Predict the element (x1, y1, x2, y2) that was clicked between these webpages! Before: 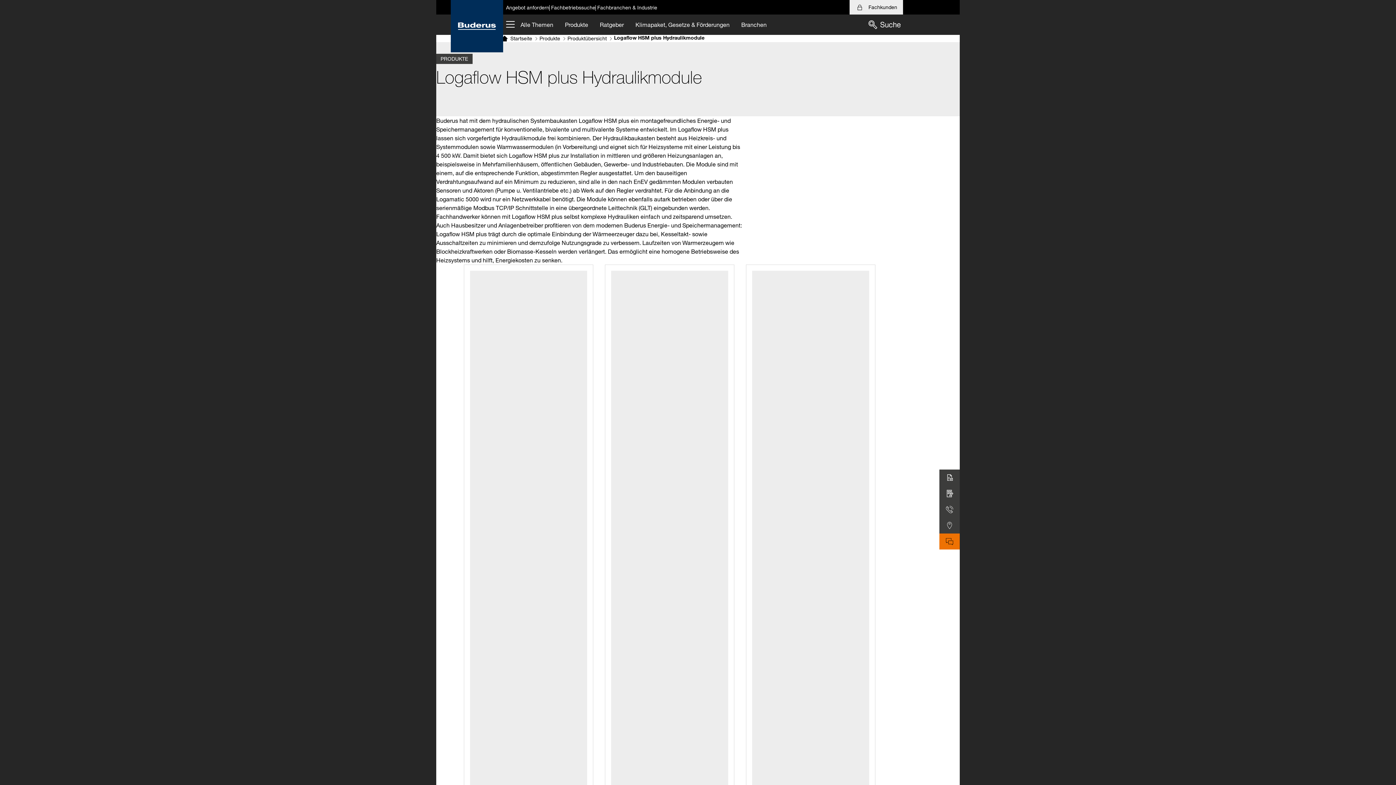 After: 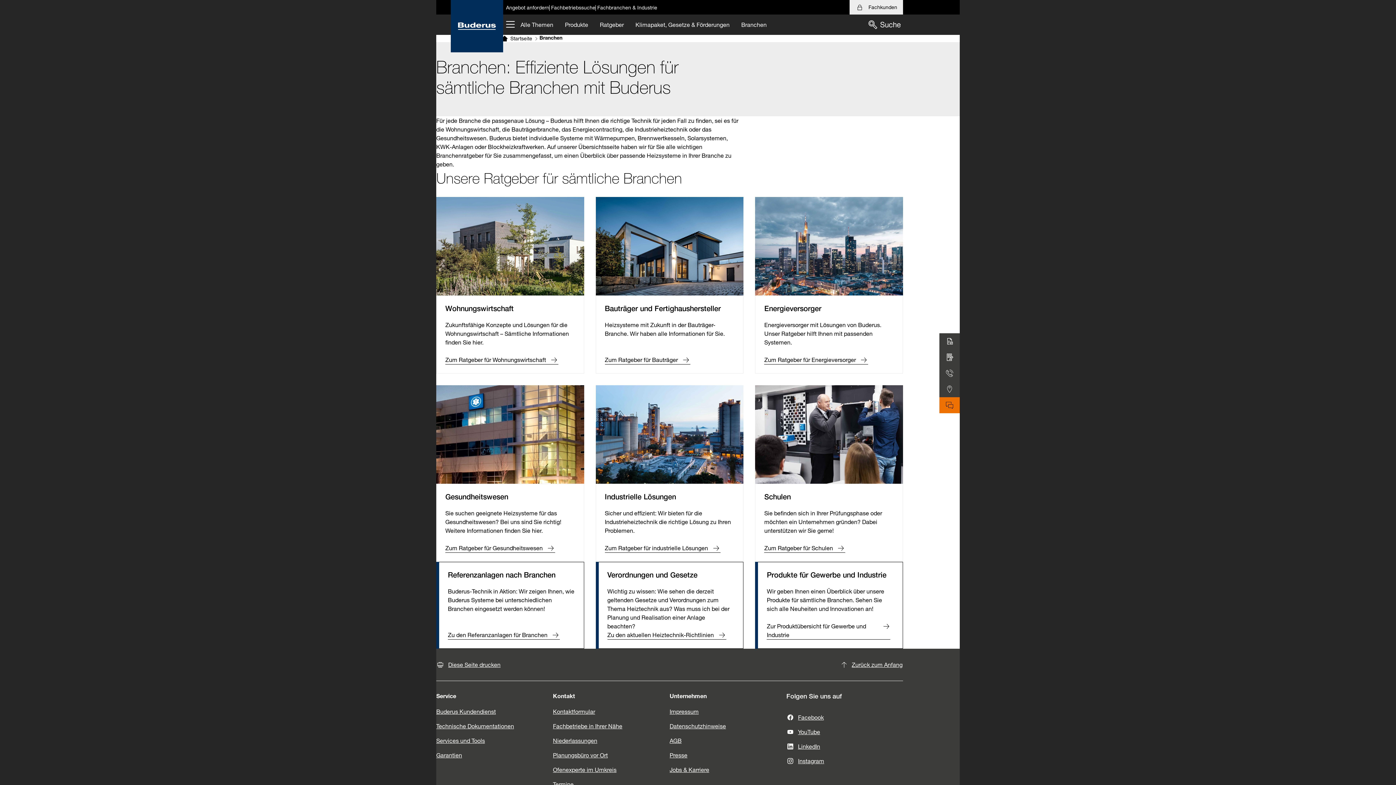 Action: bbox: (597, 4, 657, 10) label: Fachbranchen & Industrie